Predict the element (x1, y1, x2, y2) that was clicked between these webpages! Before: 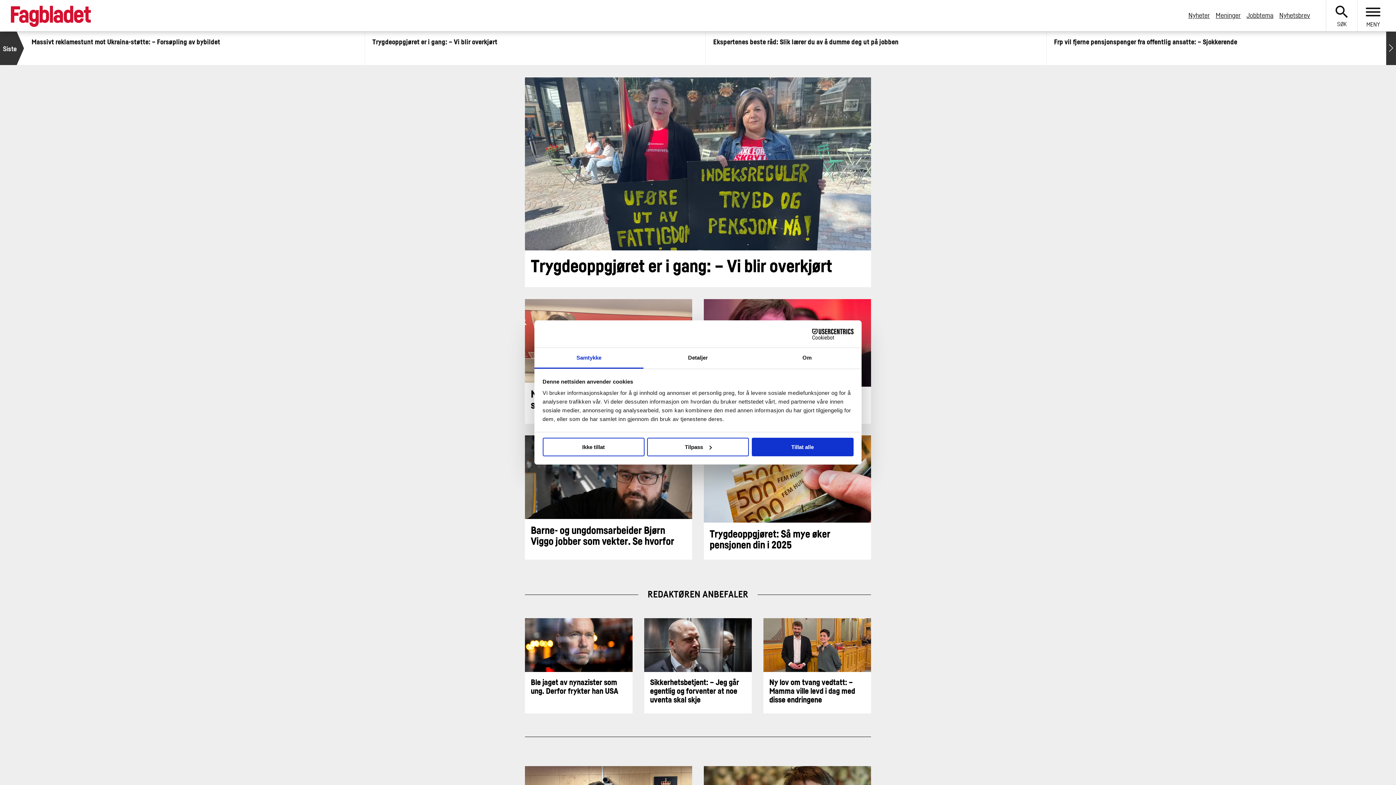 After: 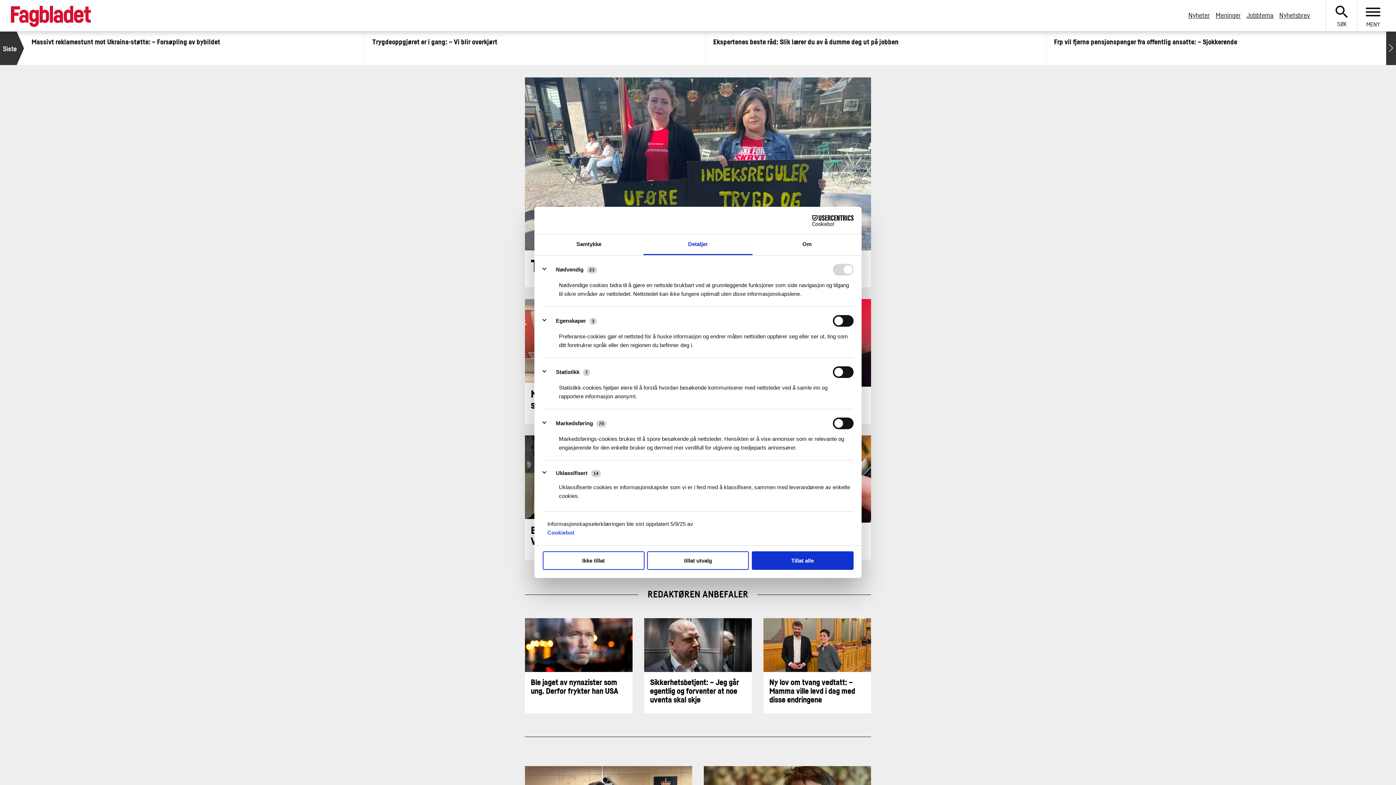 Action: label: Detaljer bbox: (643, 348, 752, 368)